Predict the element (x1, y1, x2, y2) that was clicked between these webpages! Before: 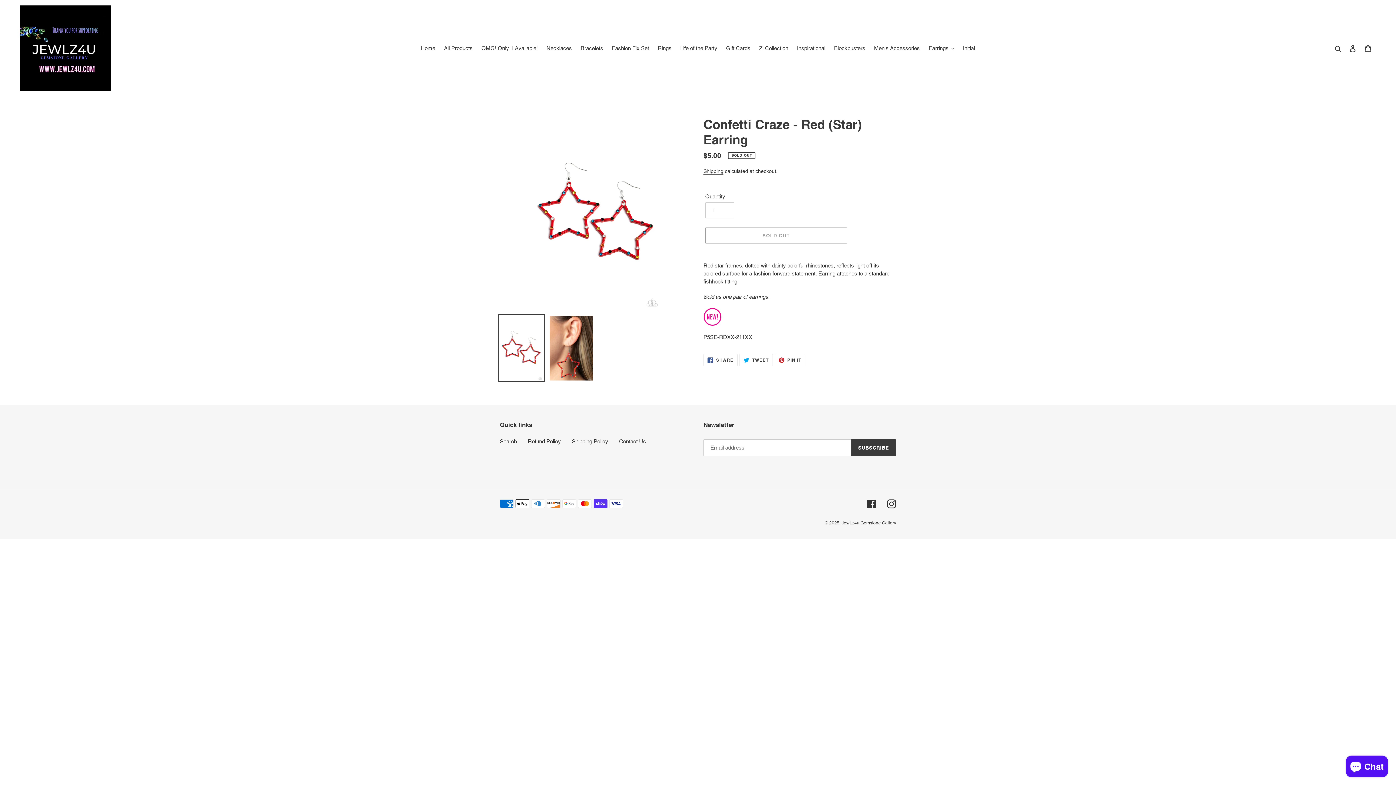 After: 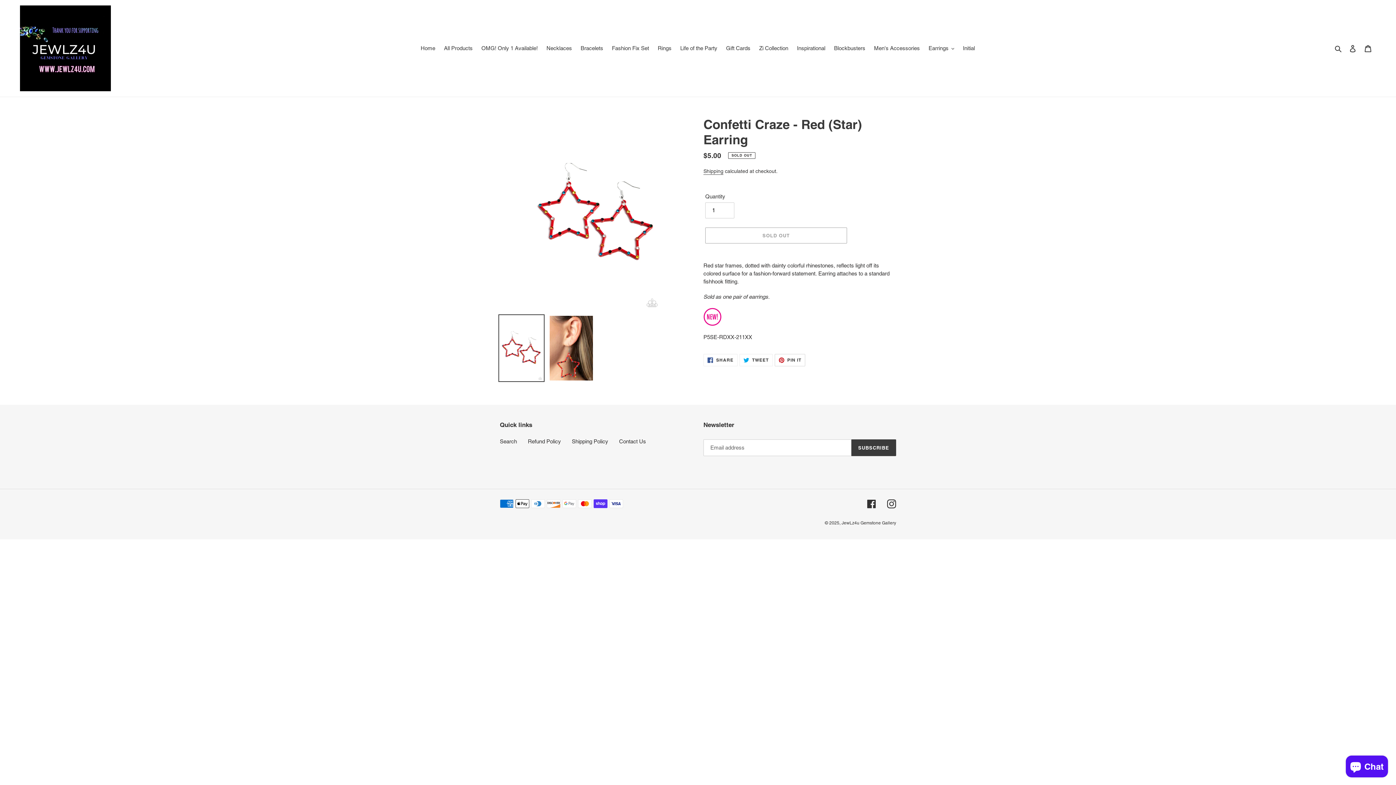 Action: label:  PIN IT
PIN ON PINTEREST bbox: (774, 354, 805, 366)